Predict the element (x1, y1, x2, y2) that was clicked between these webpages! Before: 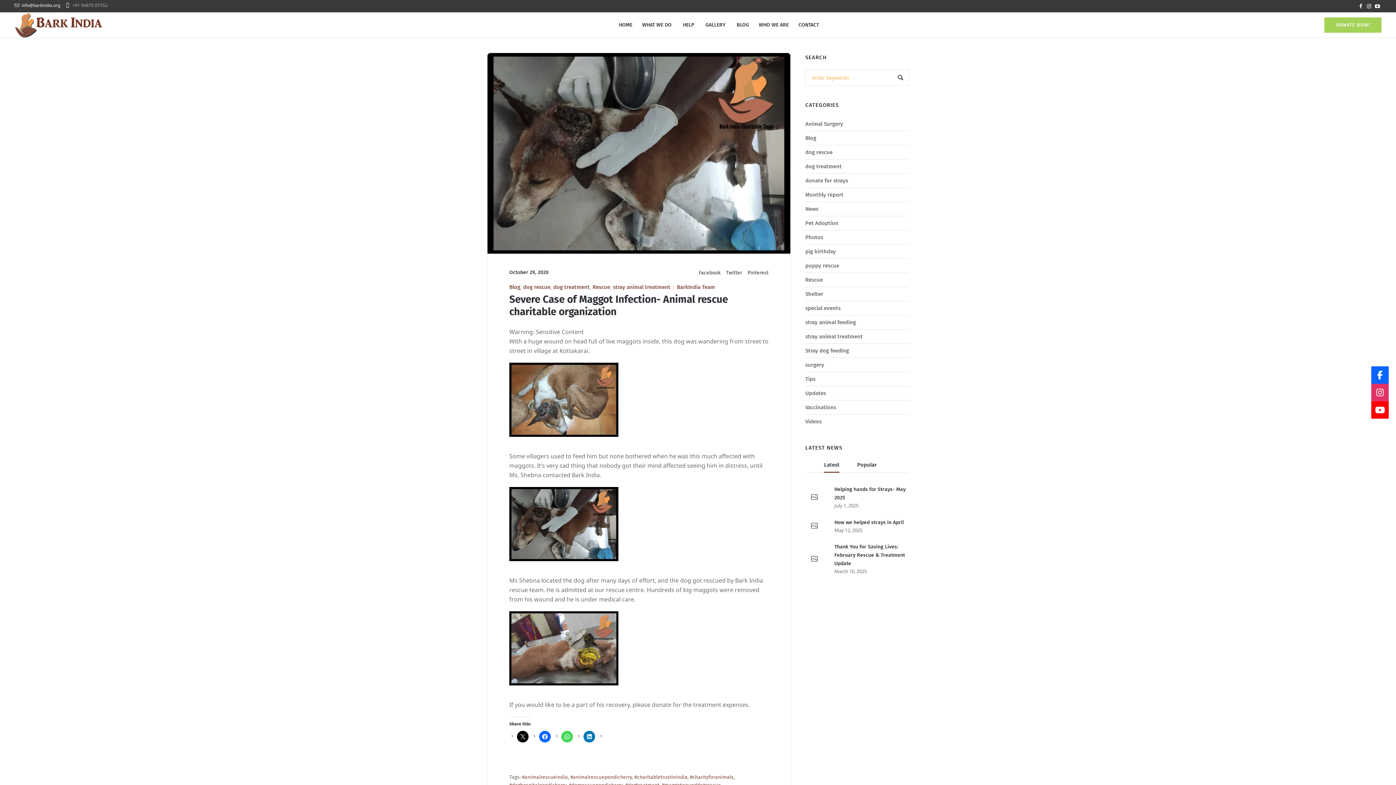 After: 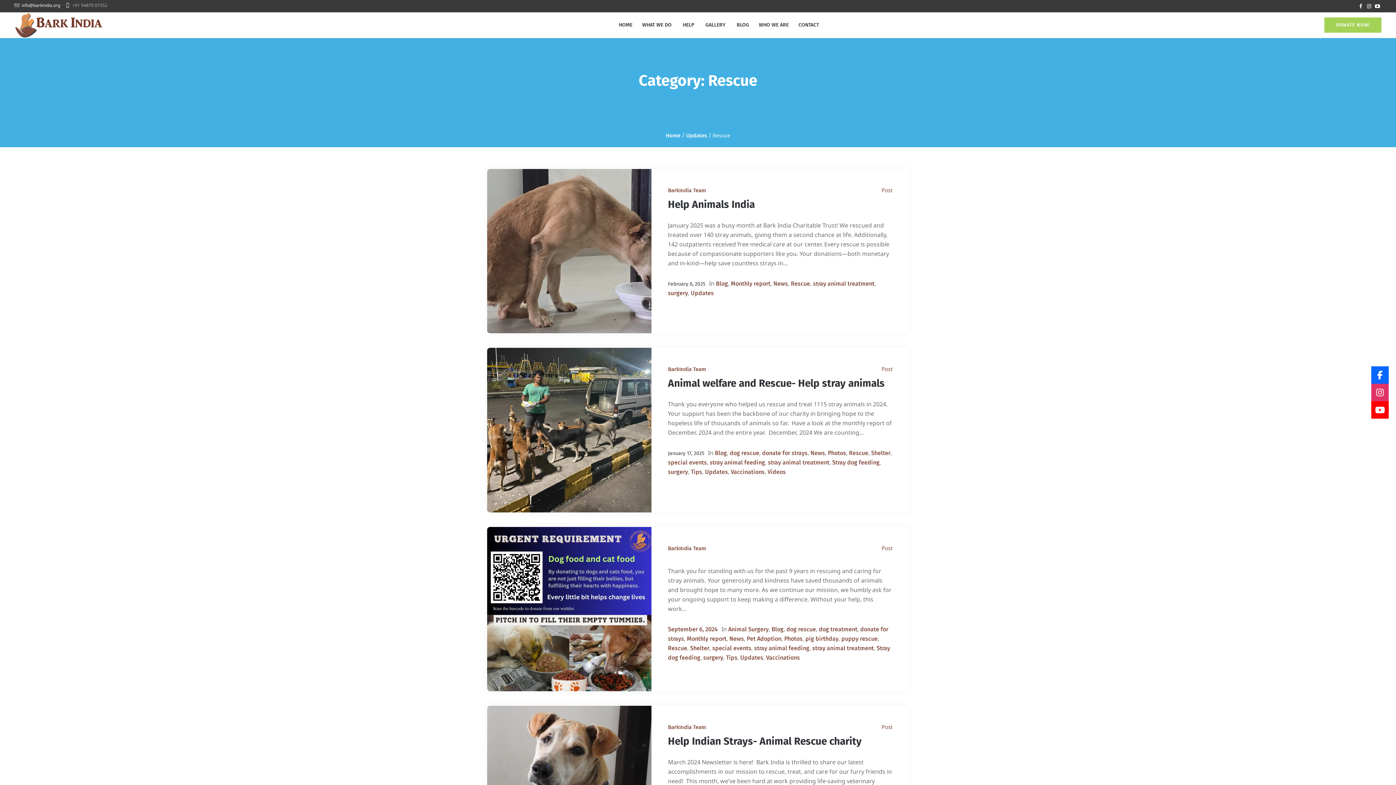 Action: bbox: (592, 283, 610, 291) label: Rescue